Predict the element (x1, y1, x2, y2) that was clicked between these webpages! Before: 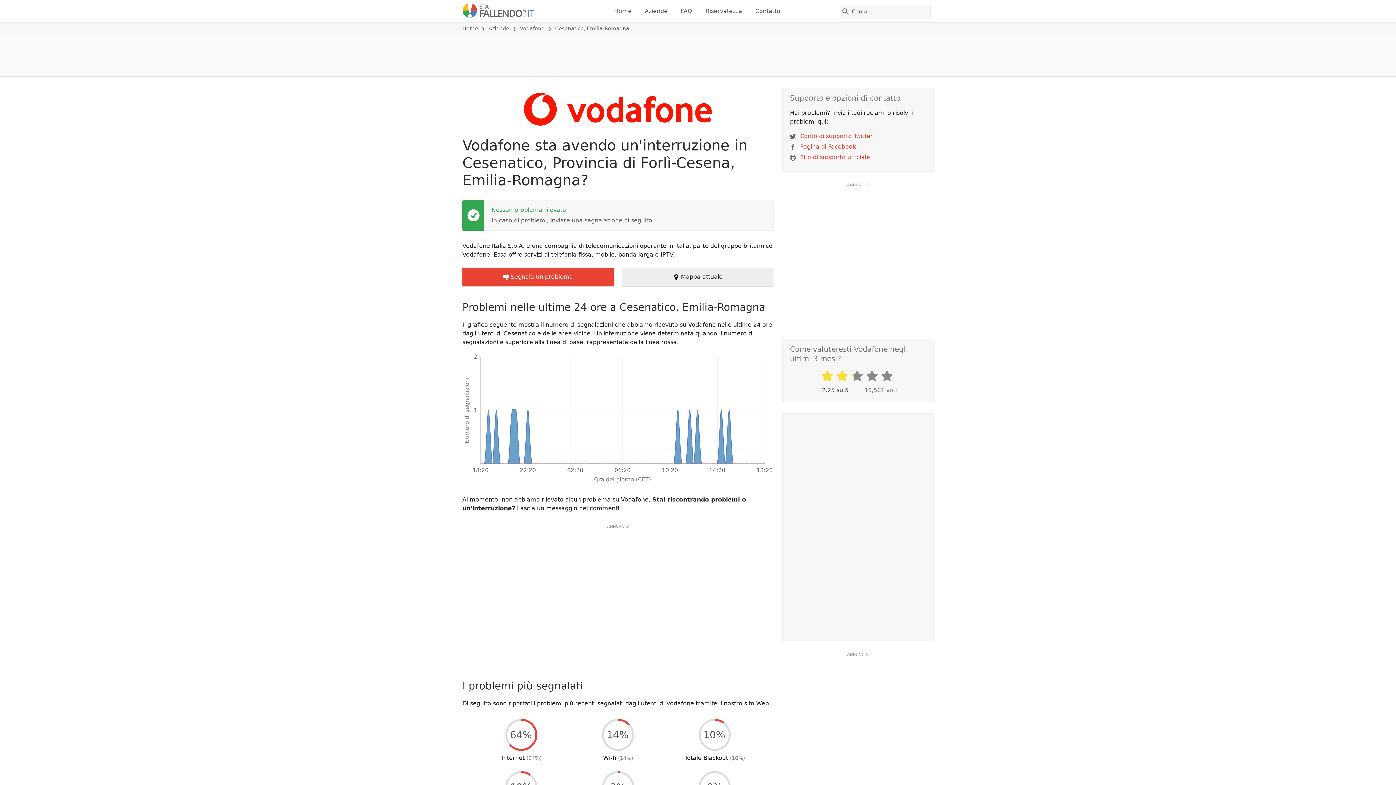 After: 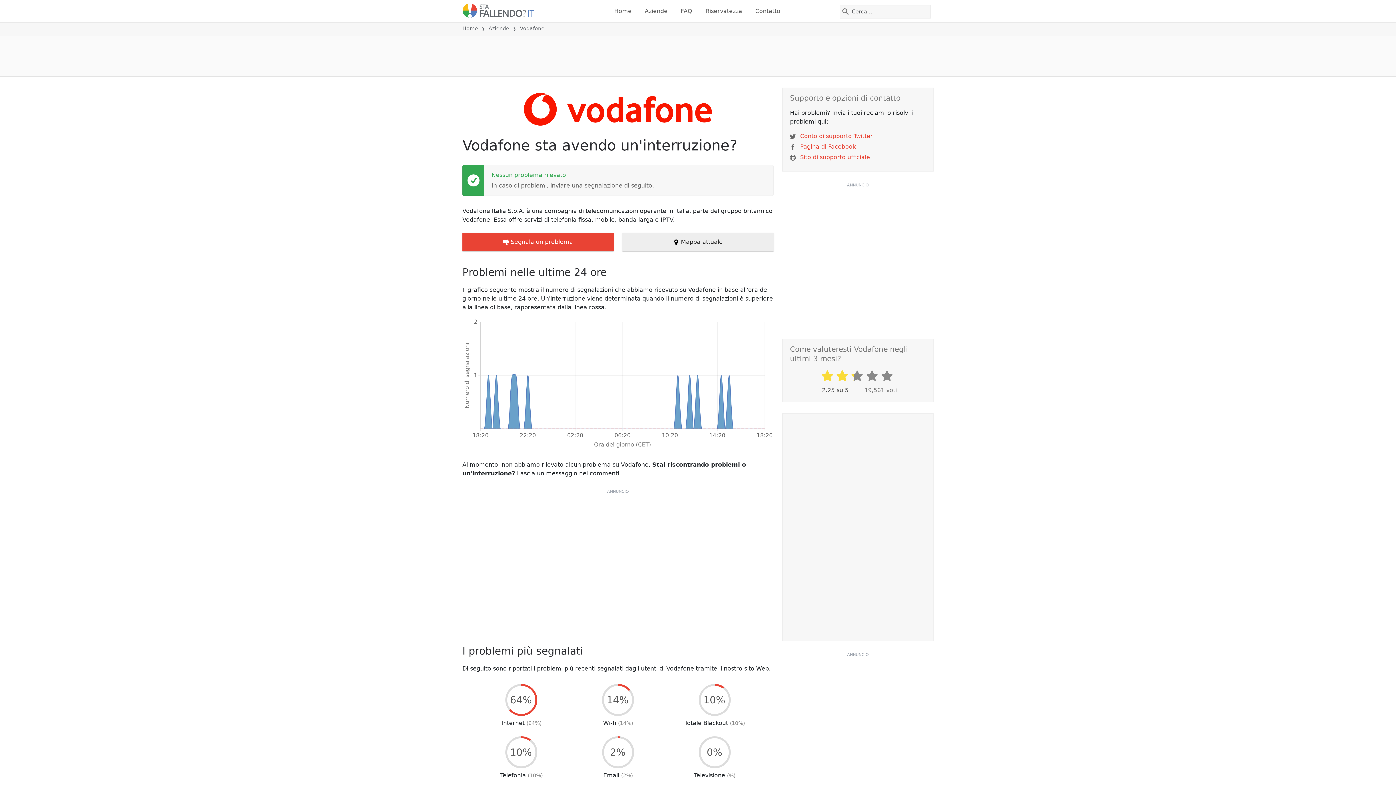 Action: label: Vodafone bbox: (520, 25, 544, 31)